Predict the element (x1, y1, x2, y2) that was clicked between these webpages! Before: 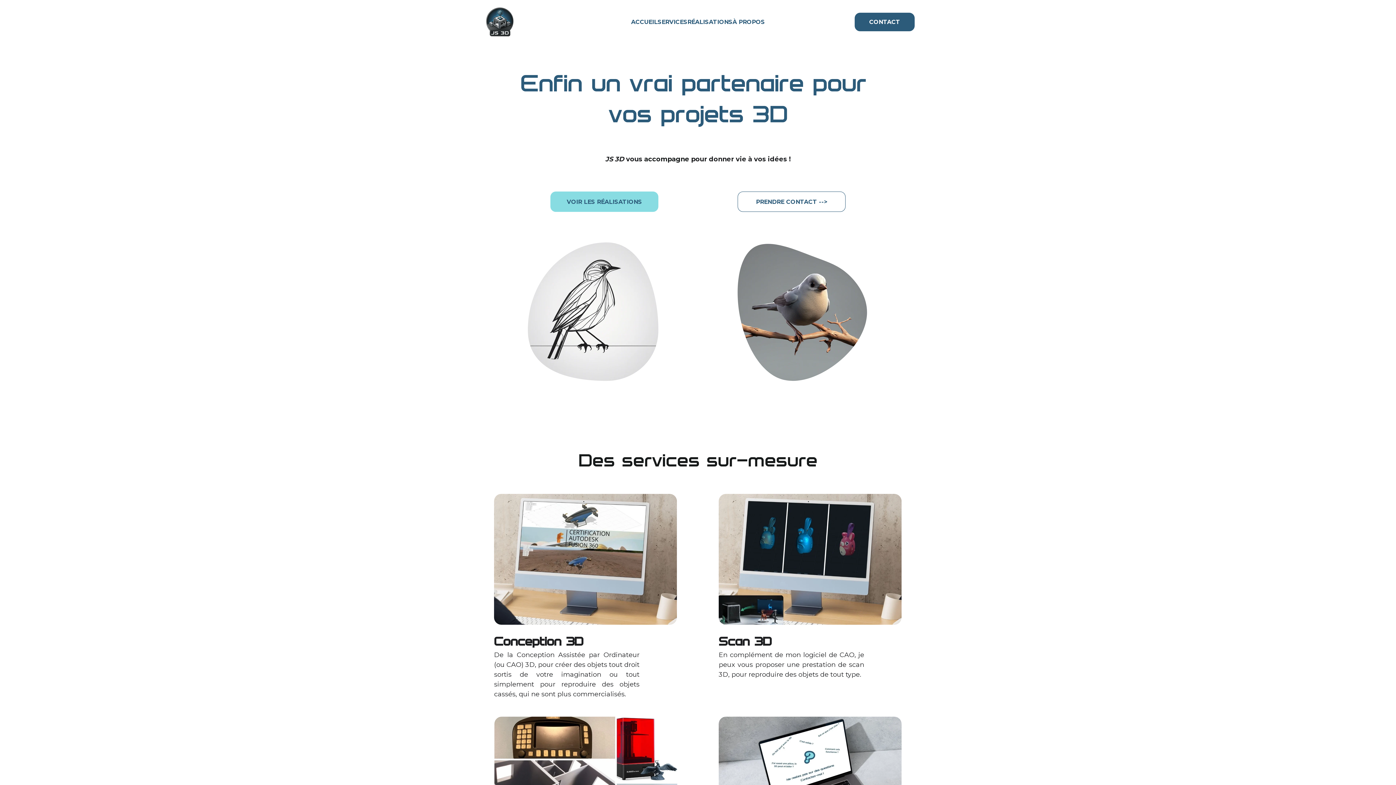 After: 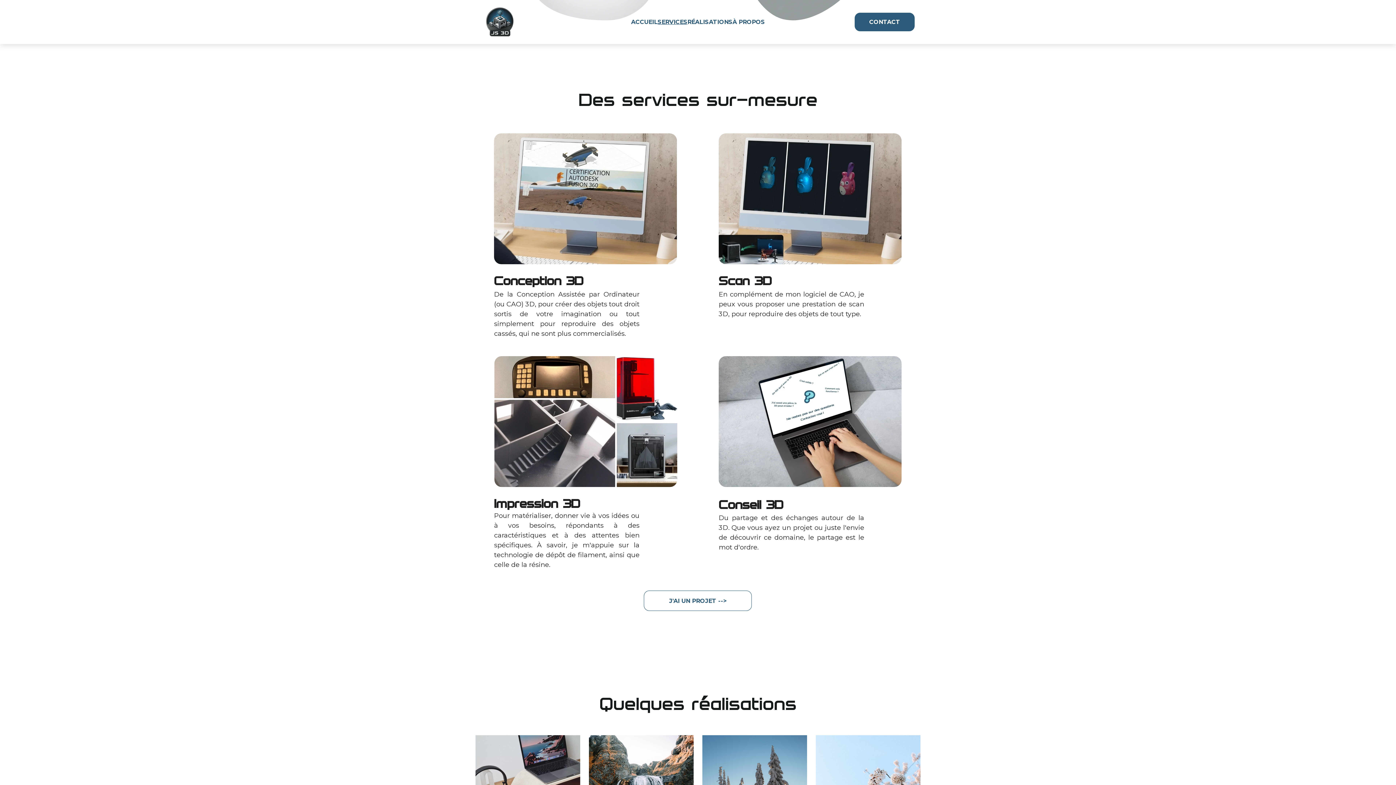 Action: label: SERVICES bbox: (657, 17, 687, 26)